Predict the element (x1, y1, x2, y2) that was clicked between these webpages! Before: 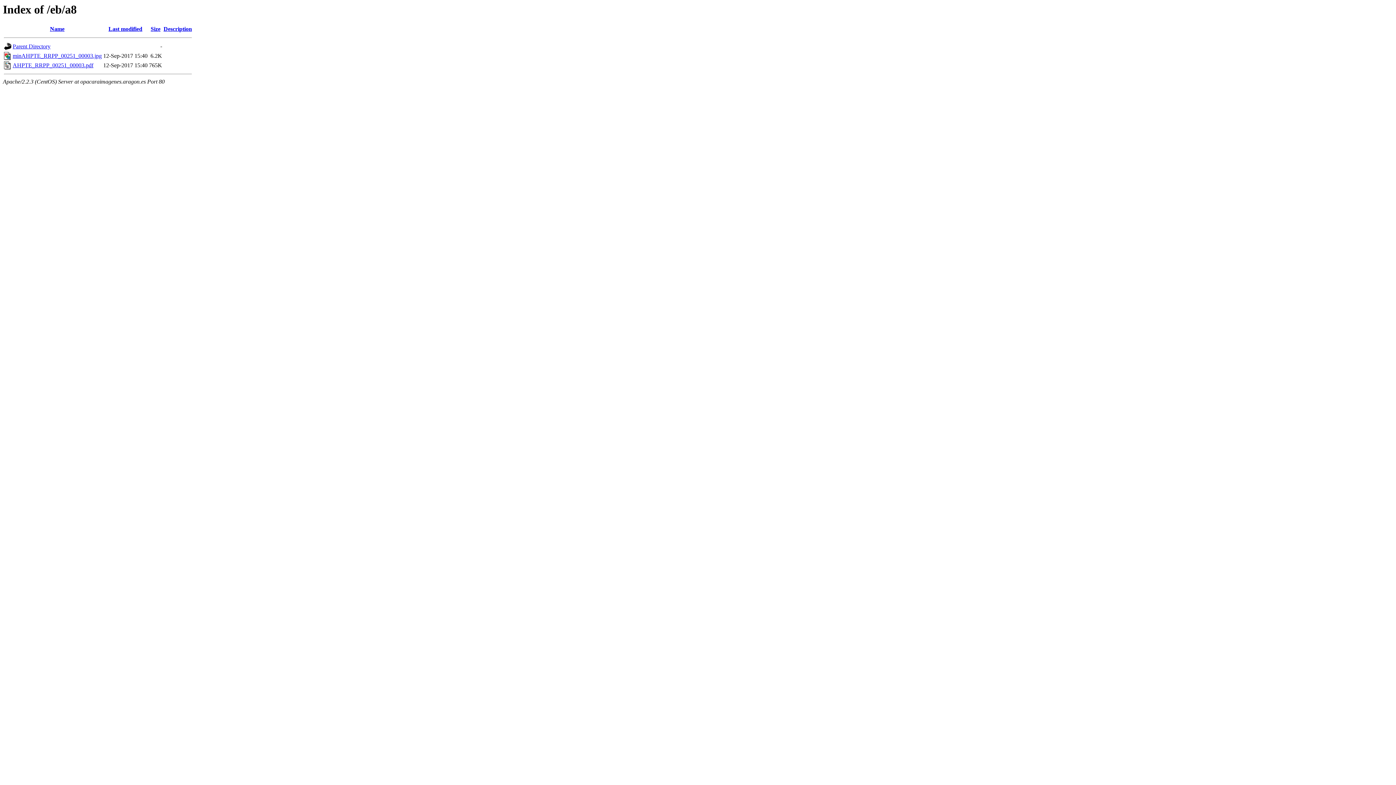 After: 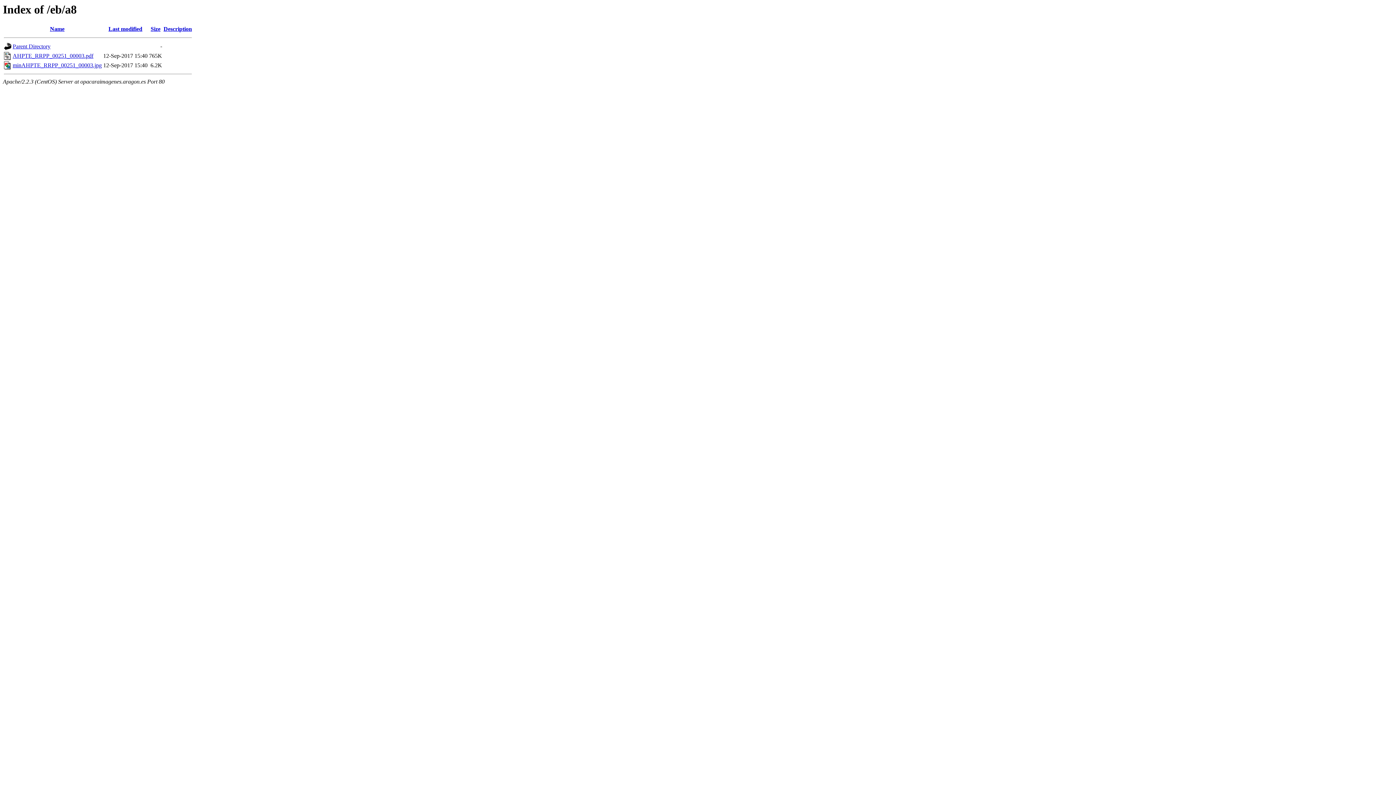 Action: bbox: (163, 25, 192, 32) label: Description